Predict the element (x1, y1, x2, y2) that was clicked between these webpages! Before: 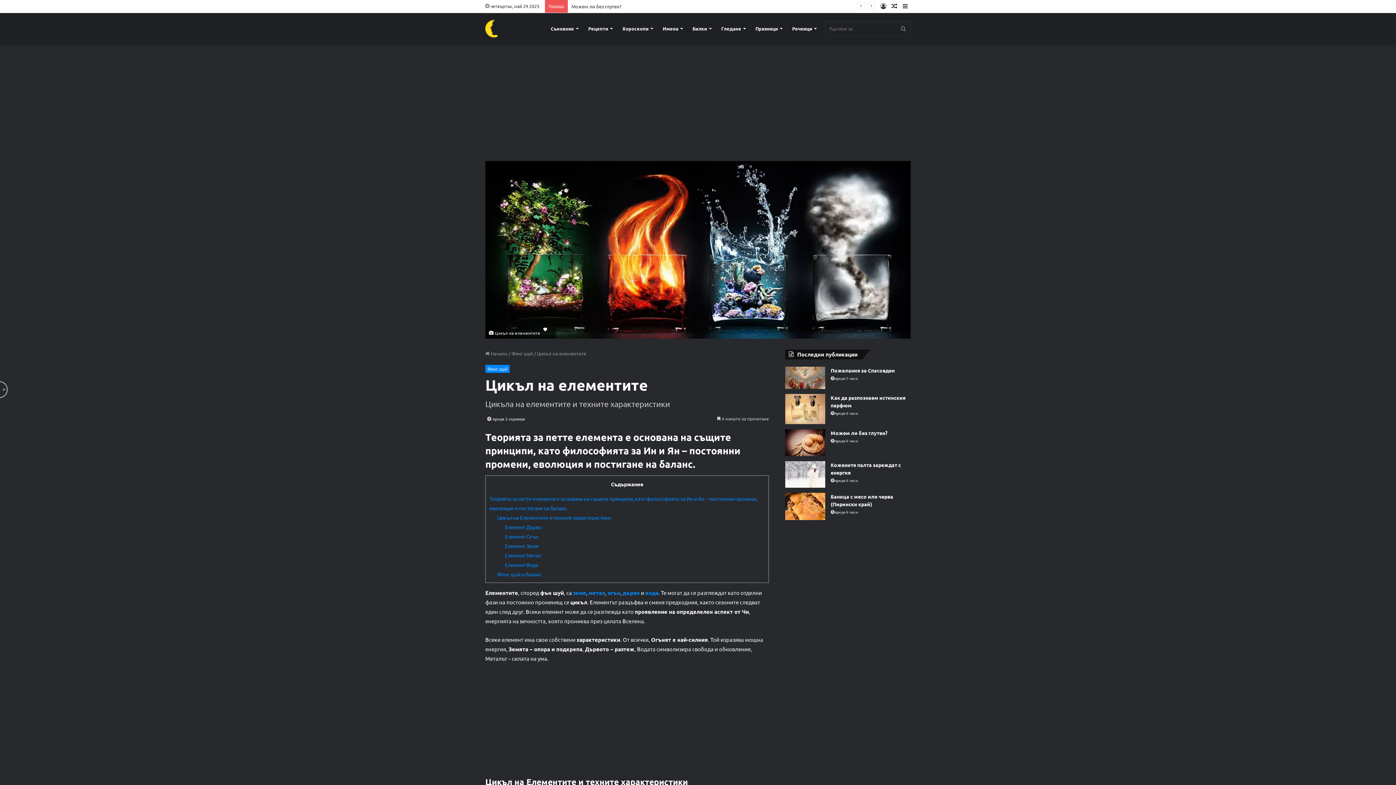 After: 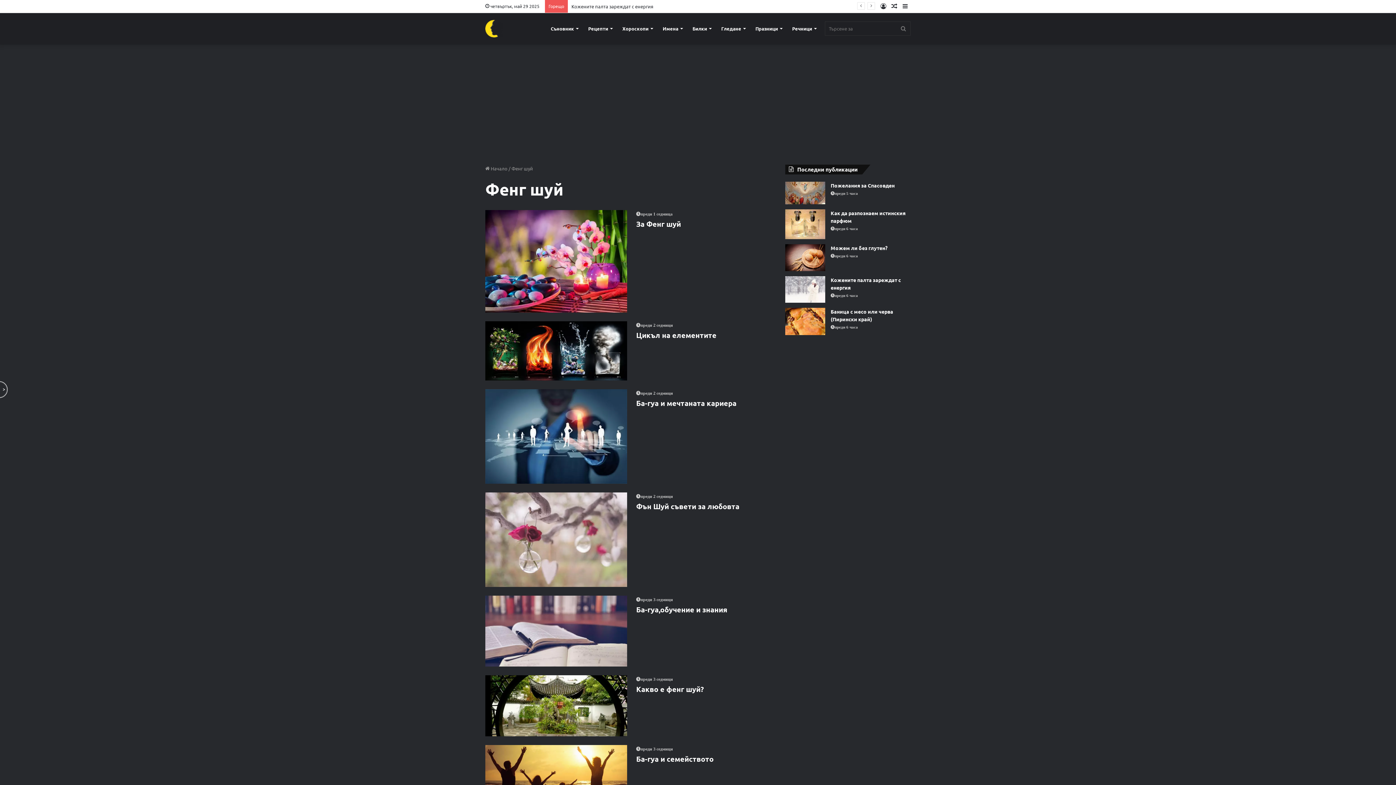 Action: label: Фенг шуй bbox: (485, 364, 509, 372)